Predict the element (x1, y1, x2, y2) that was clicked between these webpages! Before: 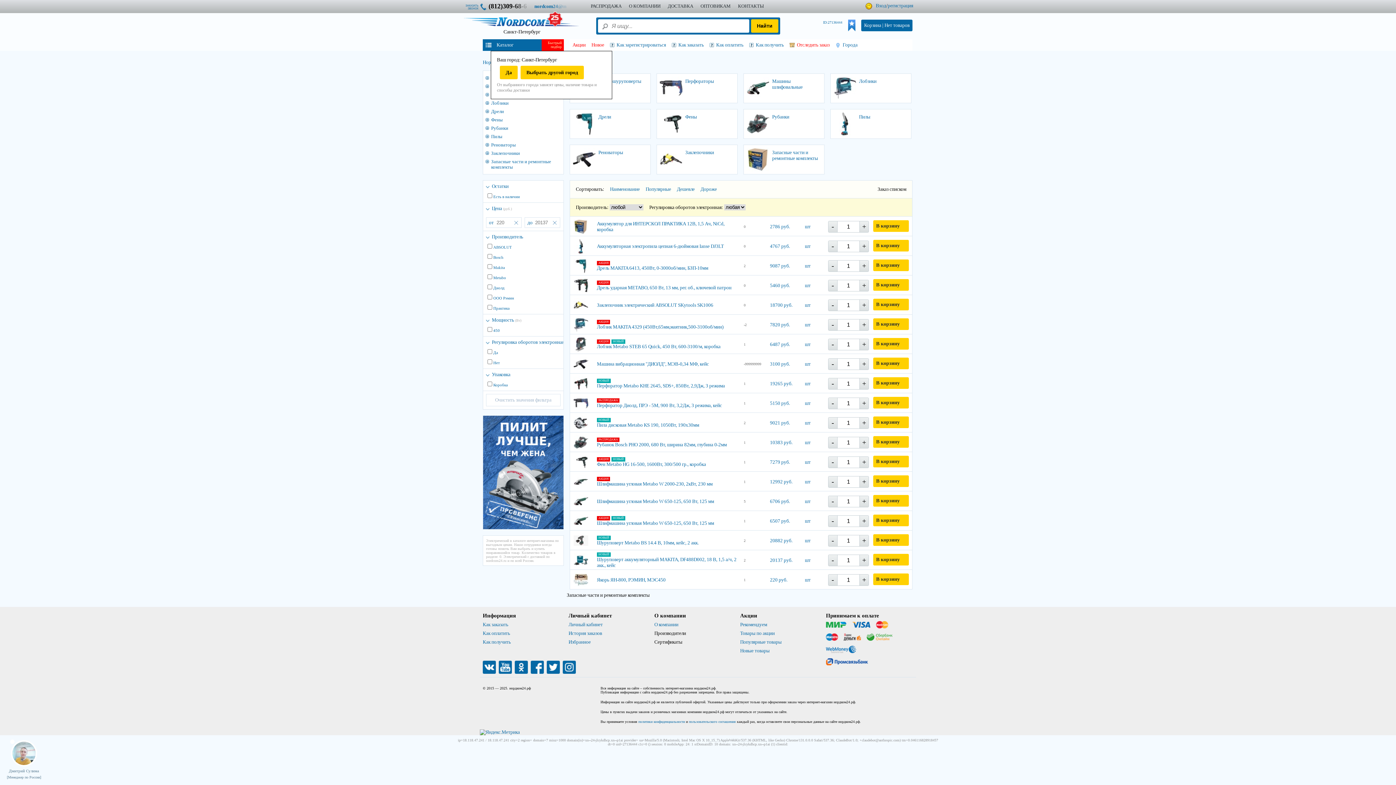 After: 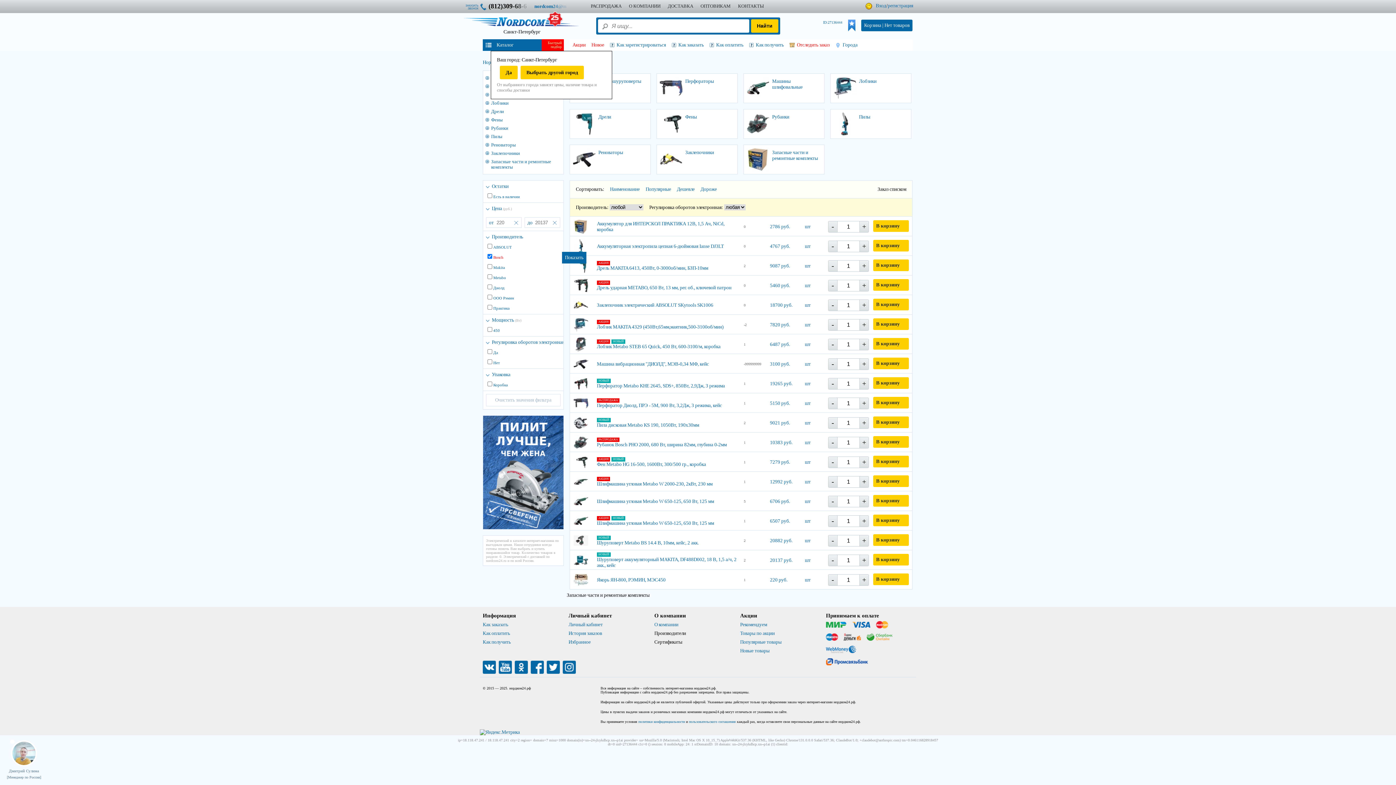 Action: bbox: (493, 255, 503, 259) label: Bosch